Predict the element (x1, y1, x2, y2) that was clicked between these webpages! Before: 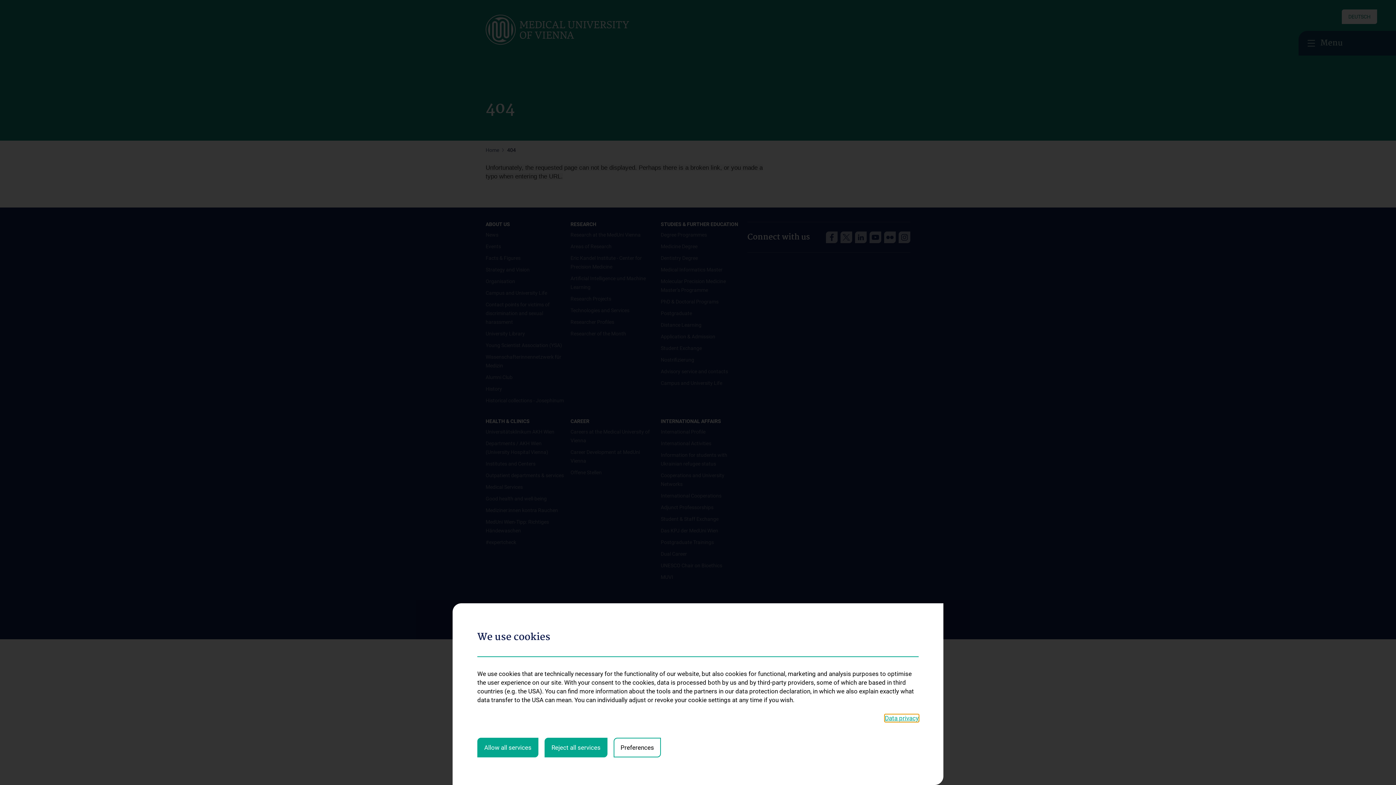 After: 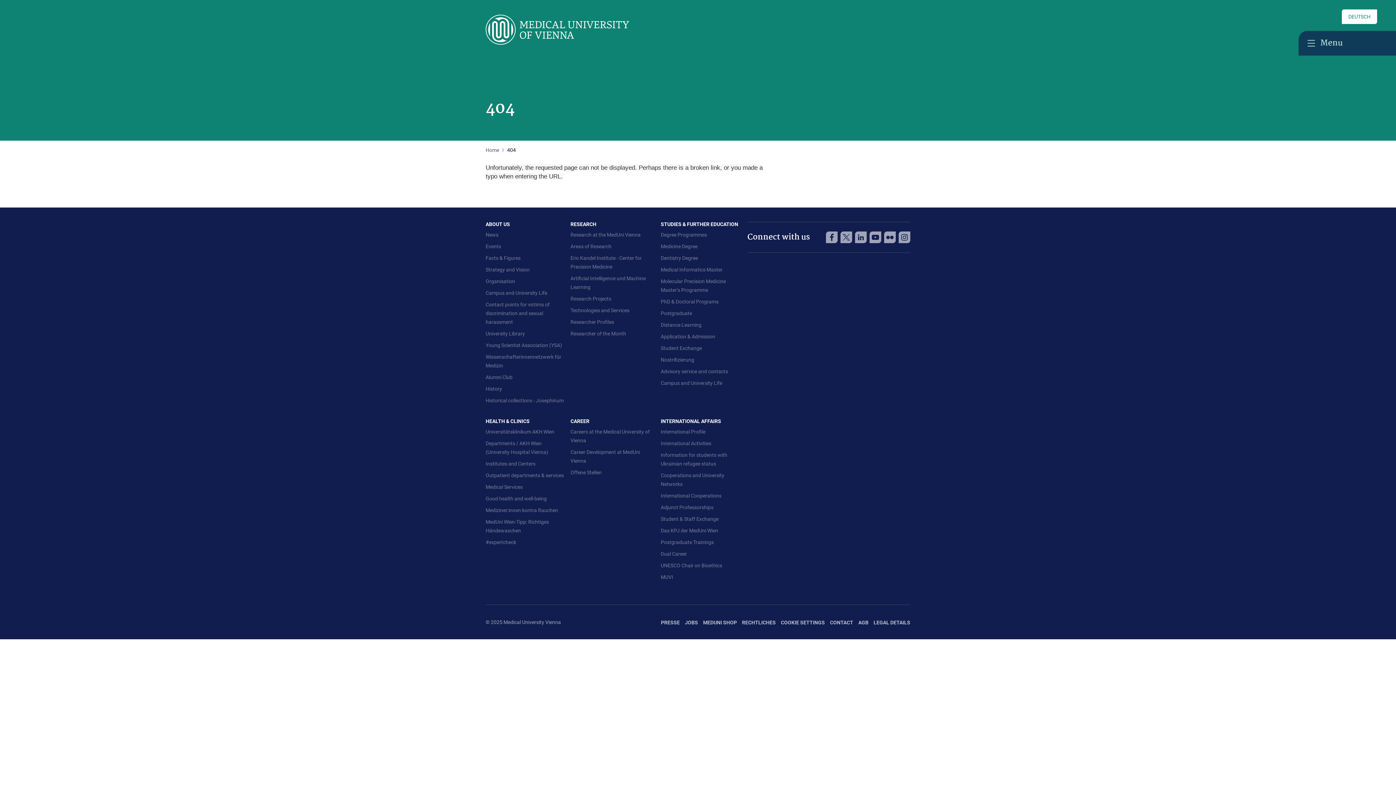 Action: bbox: (477, 738, 538, 757) label: Allow all services